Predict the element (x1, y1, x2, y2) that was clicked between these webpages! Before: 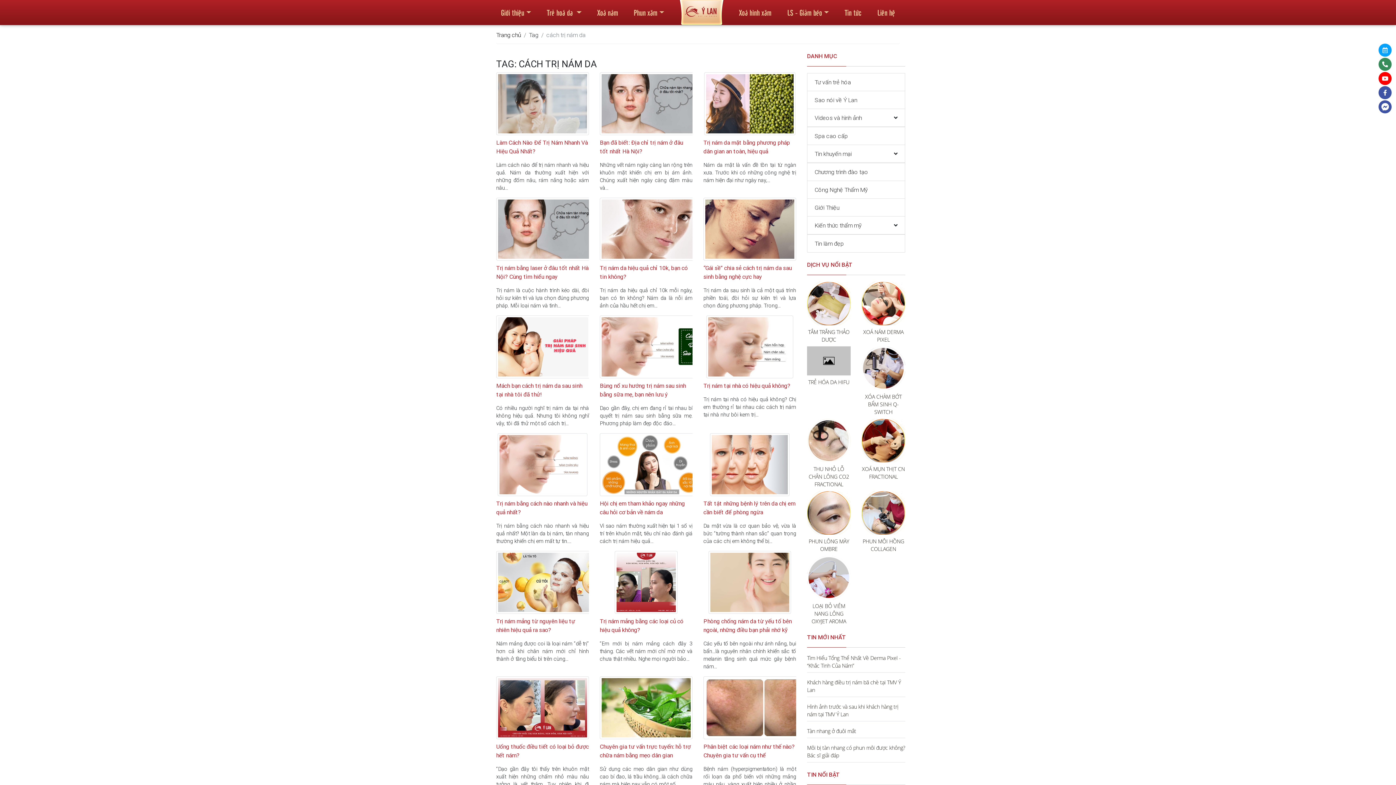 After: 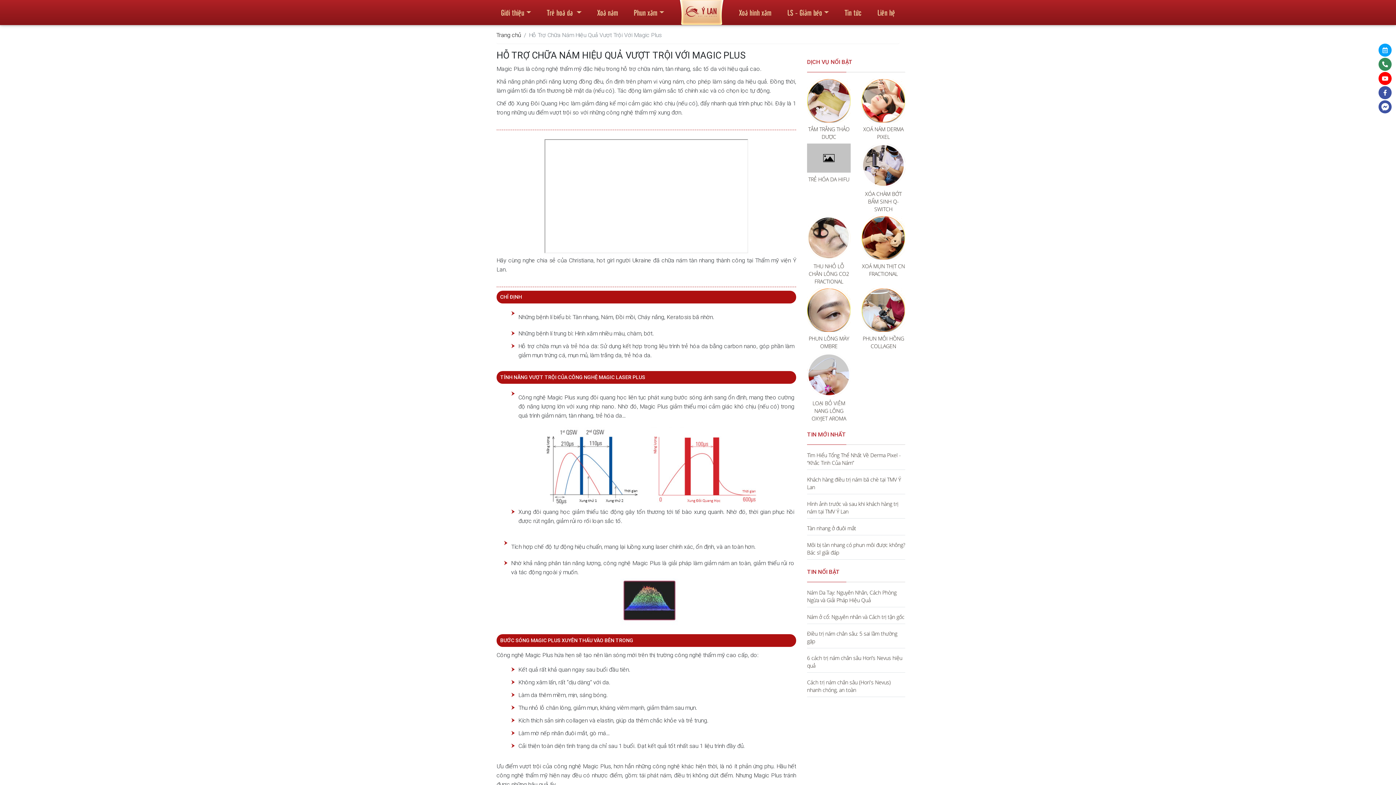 Action: label: XOÁ NÁM DERMA PIXEL bbox: (861, 281, 905, 343)